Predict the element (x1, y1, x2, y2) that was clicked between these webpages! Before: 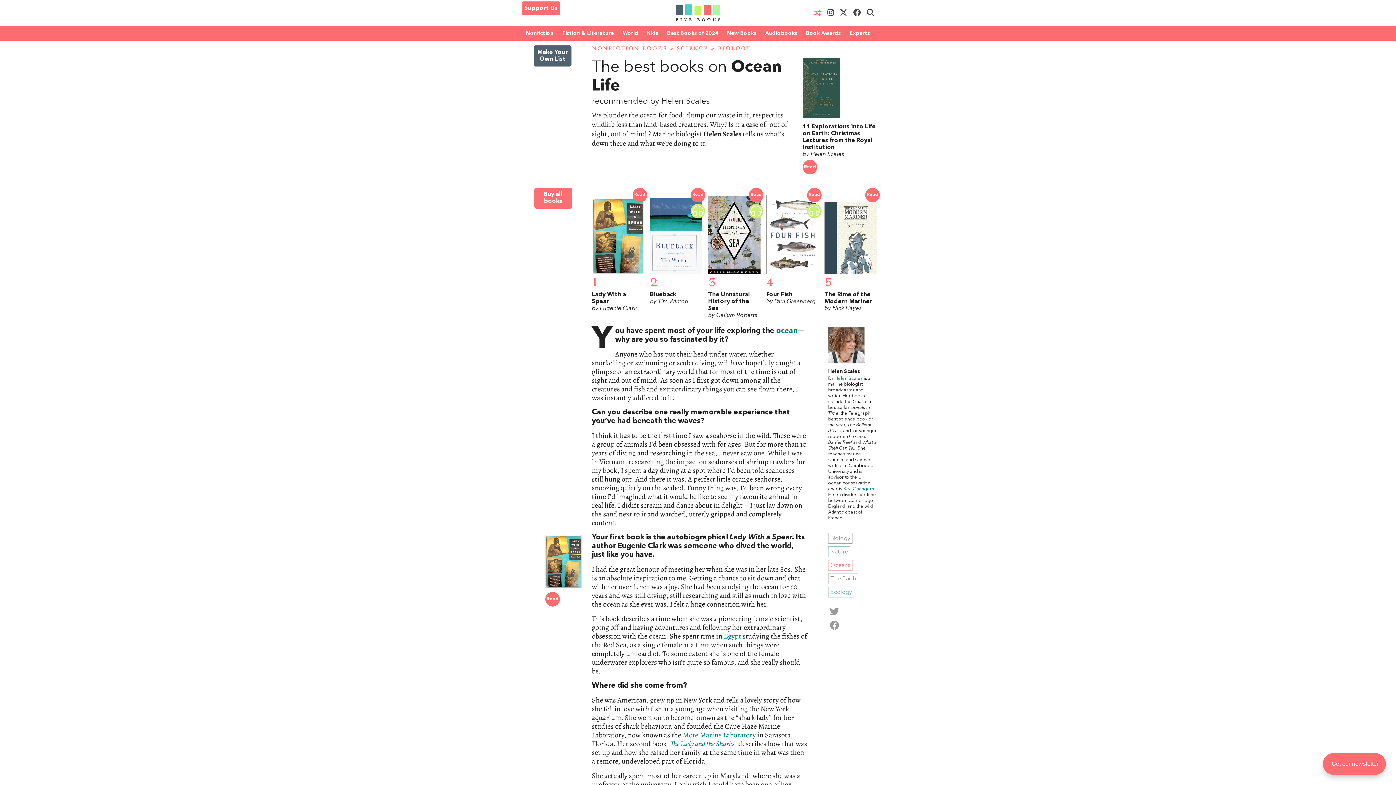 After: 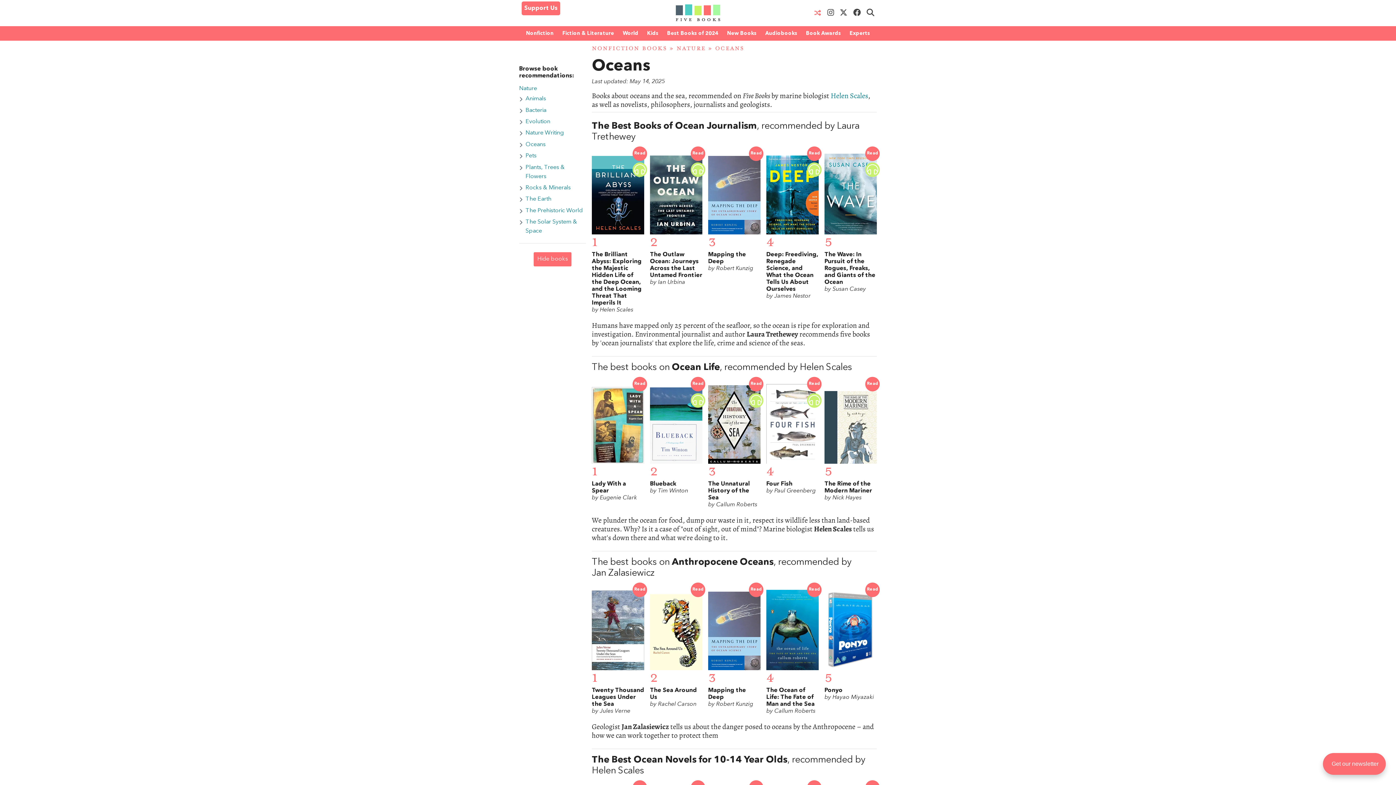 Action: bbox: (776, 327, 797, 334) label: ocean